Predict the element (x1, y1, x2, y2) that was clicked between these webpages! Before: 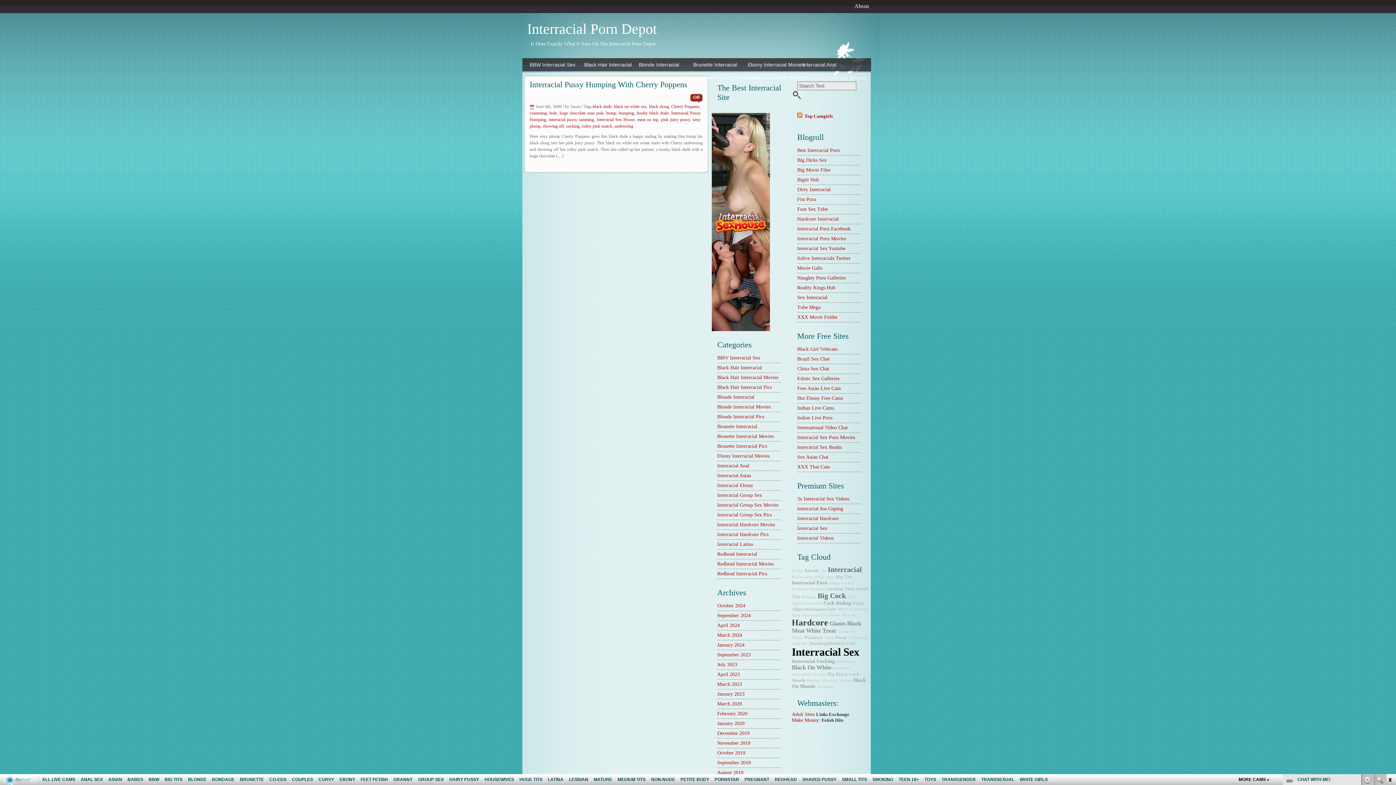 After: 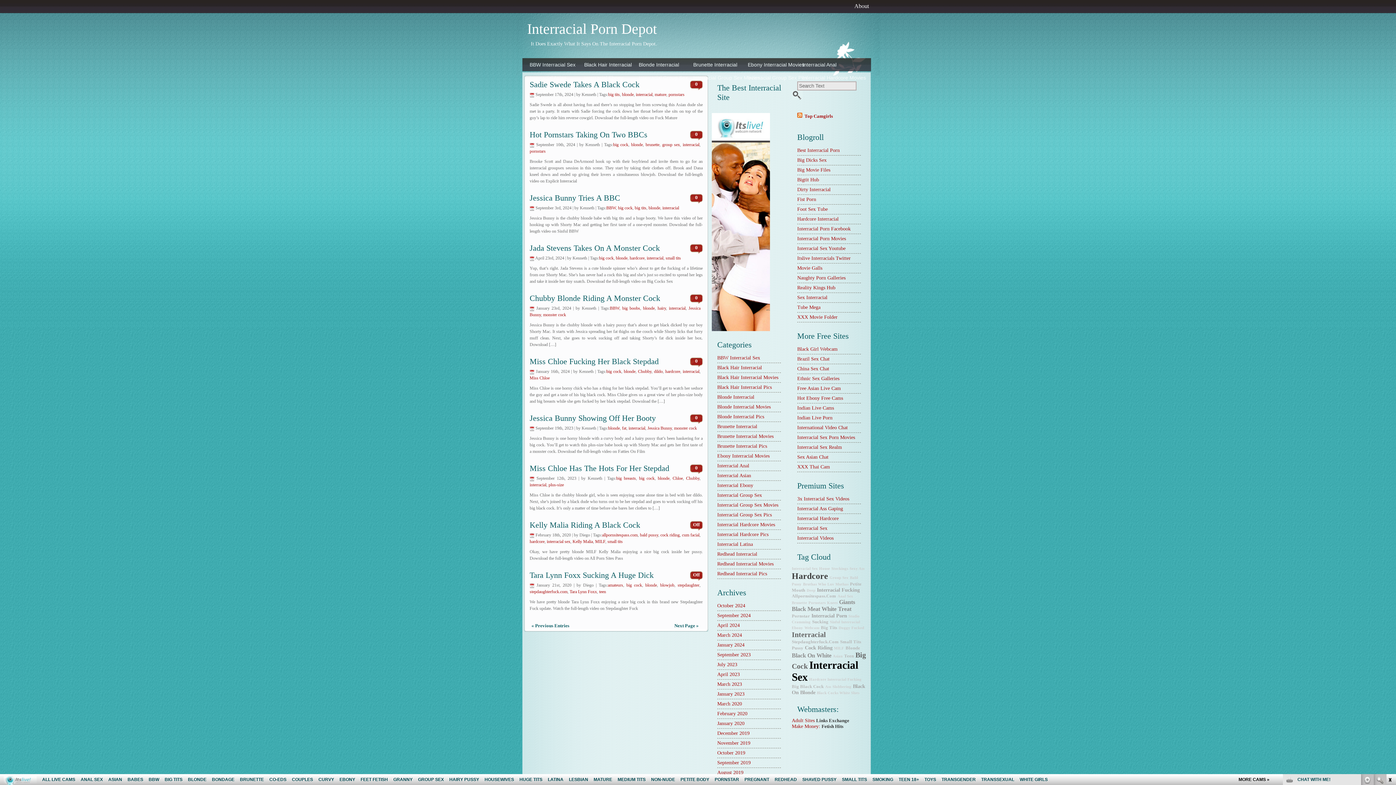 Action: bbox: (717, 404, 770, 409) label: Blonde Interracial Movies